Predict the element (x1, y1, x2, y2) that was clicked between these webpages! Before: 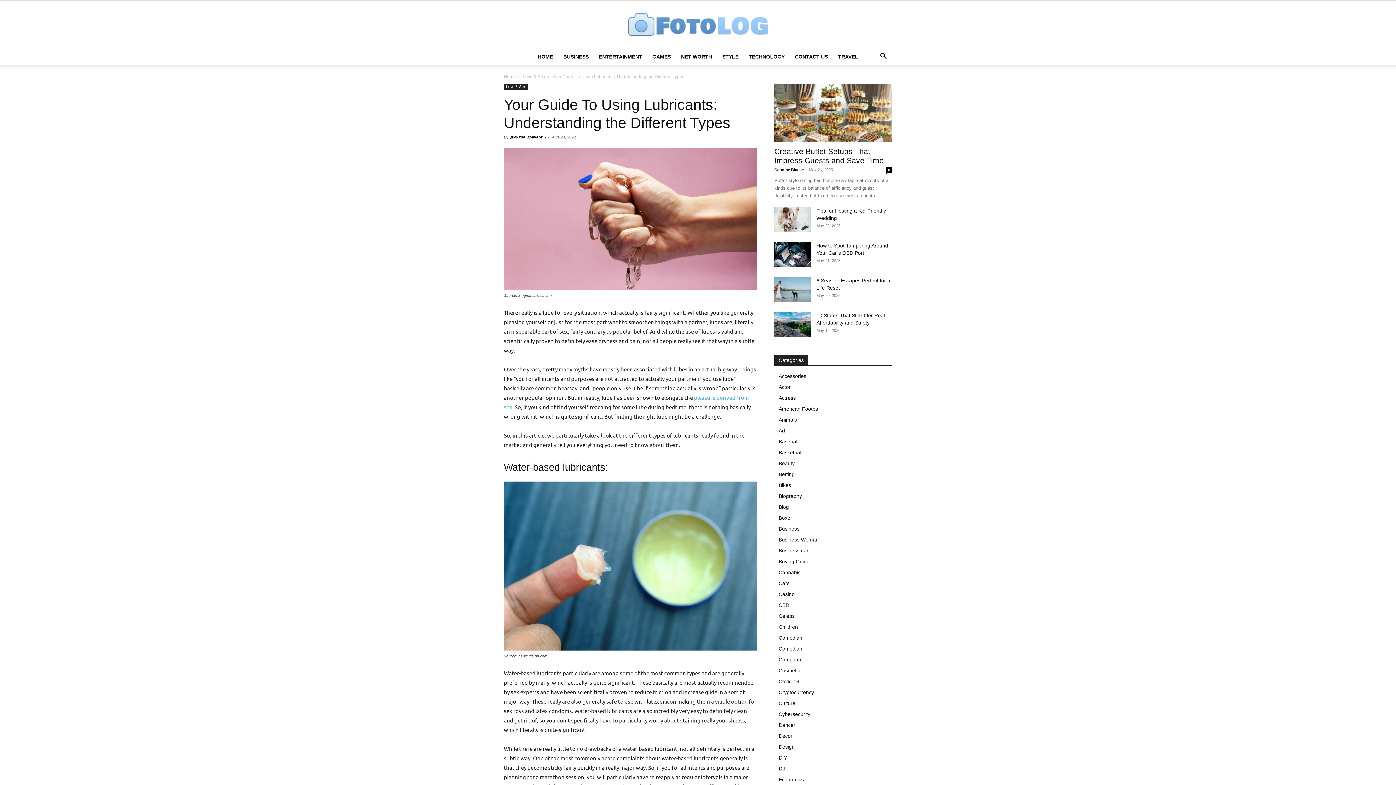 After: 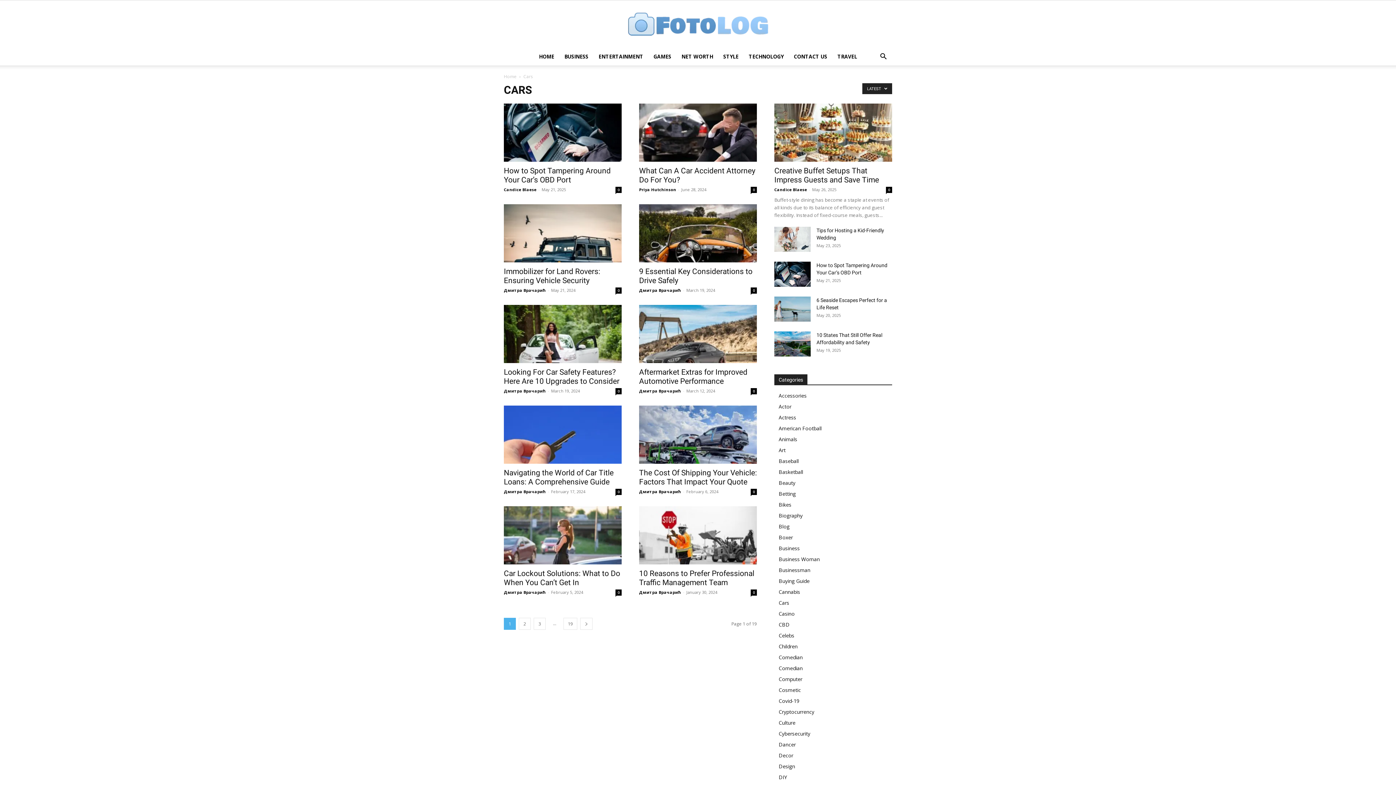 Action: label: Cars bbox: (778, 580, 789, 586)